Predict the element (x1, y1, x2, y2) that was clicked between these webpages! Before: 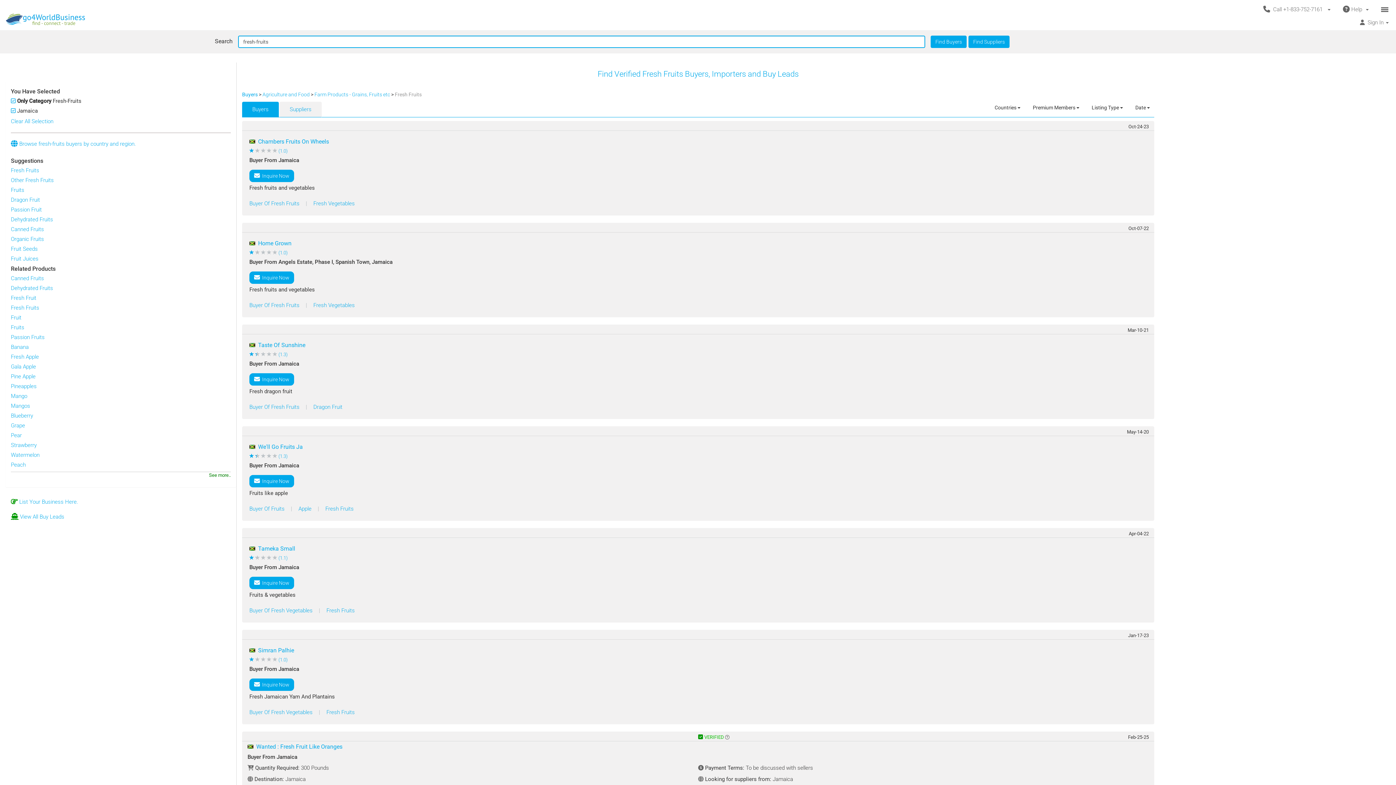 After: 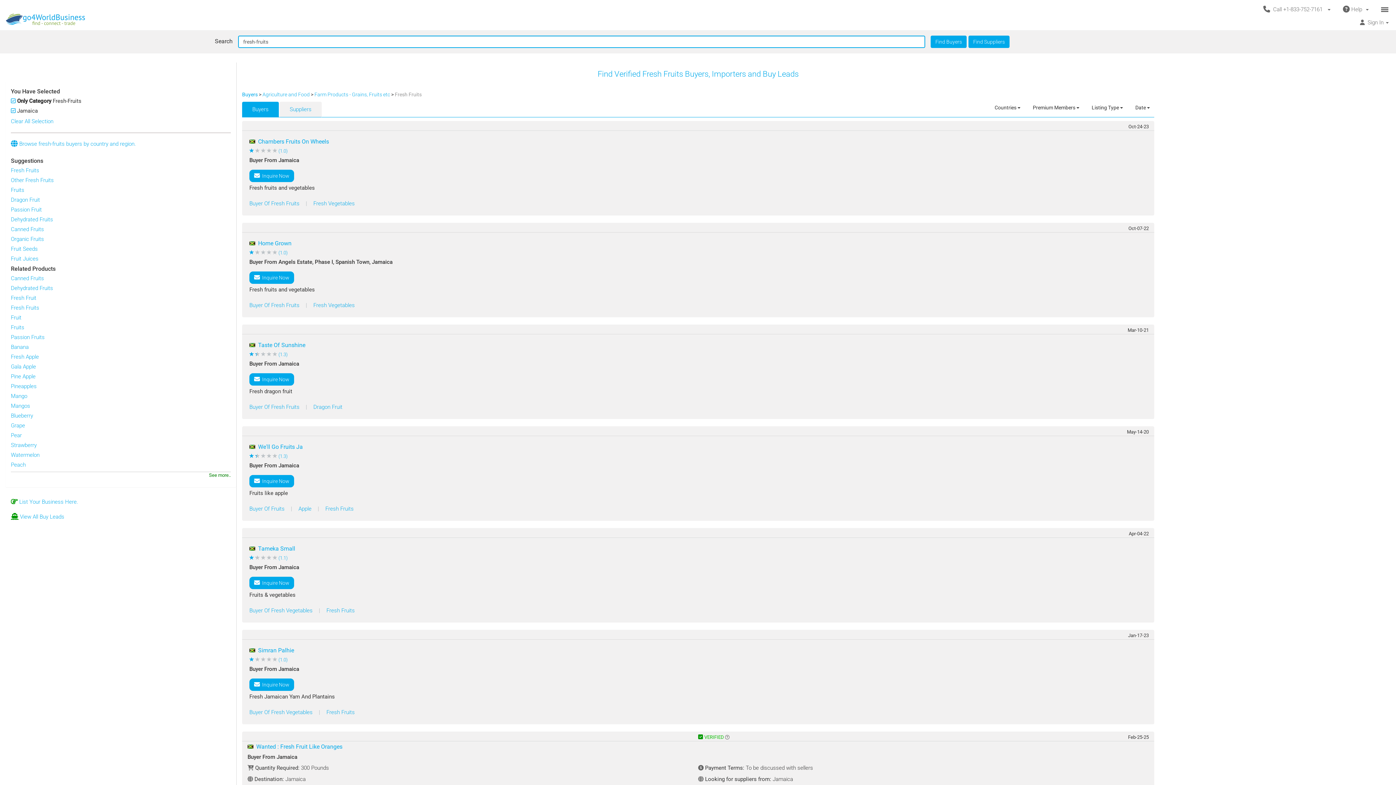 Action: label: Buyer Of Fresh Fruits  bbox: (249, 200, 301, 206)